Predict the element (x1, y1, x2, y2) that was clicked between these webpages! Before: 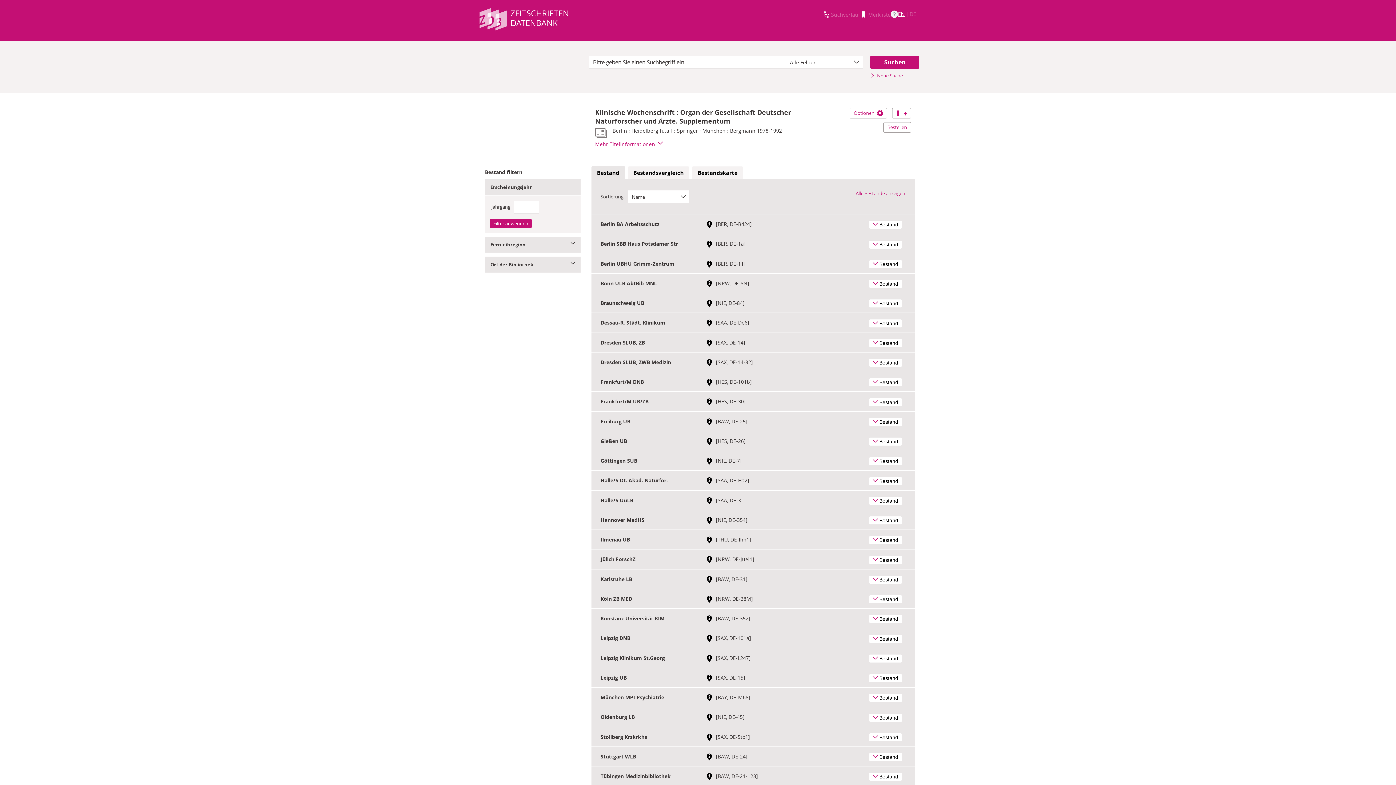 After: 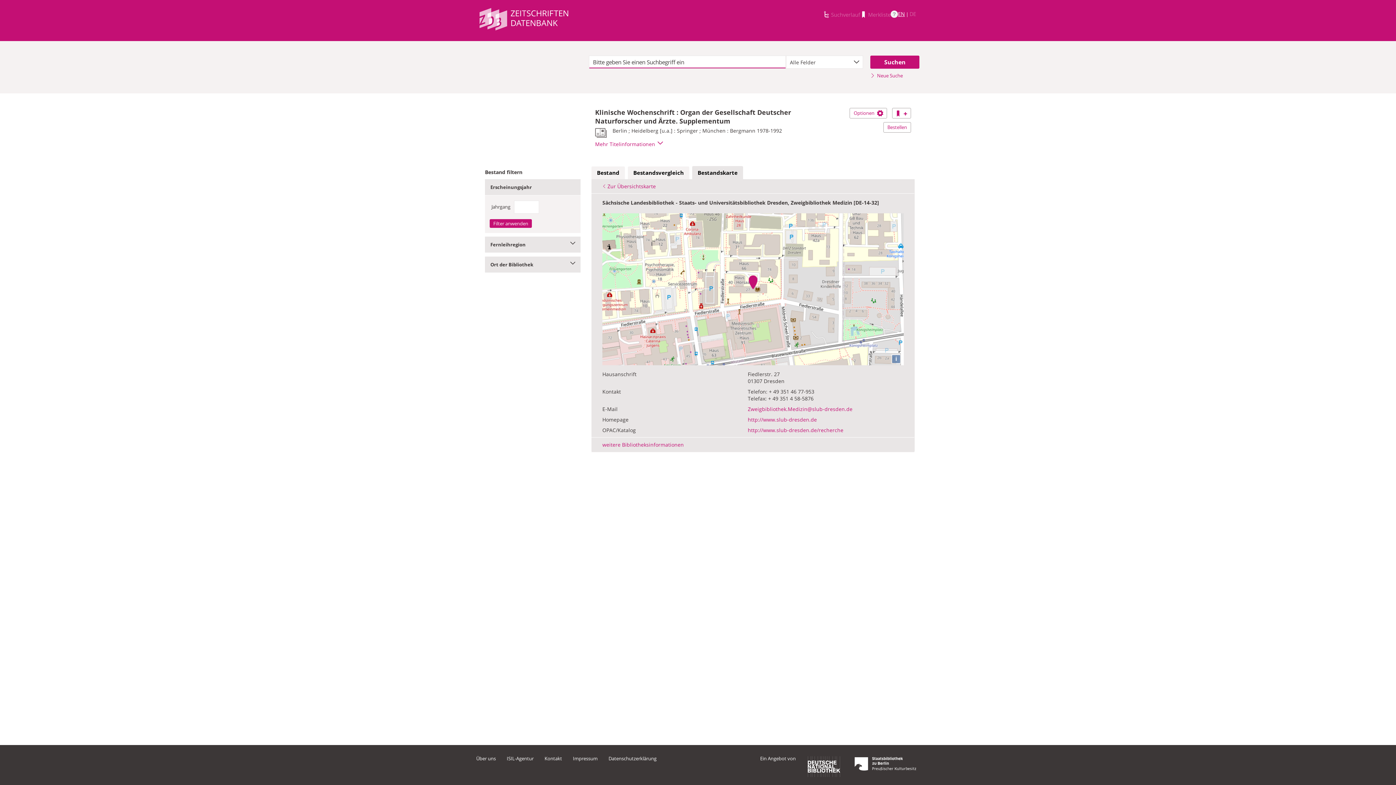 Action: bbox: (706, 358, 716, 365) label:  
Link zur Standortkarte mit weiterführenden Bibliotheksinformationen